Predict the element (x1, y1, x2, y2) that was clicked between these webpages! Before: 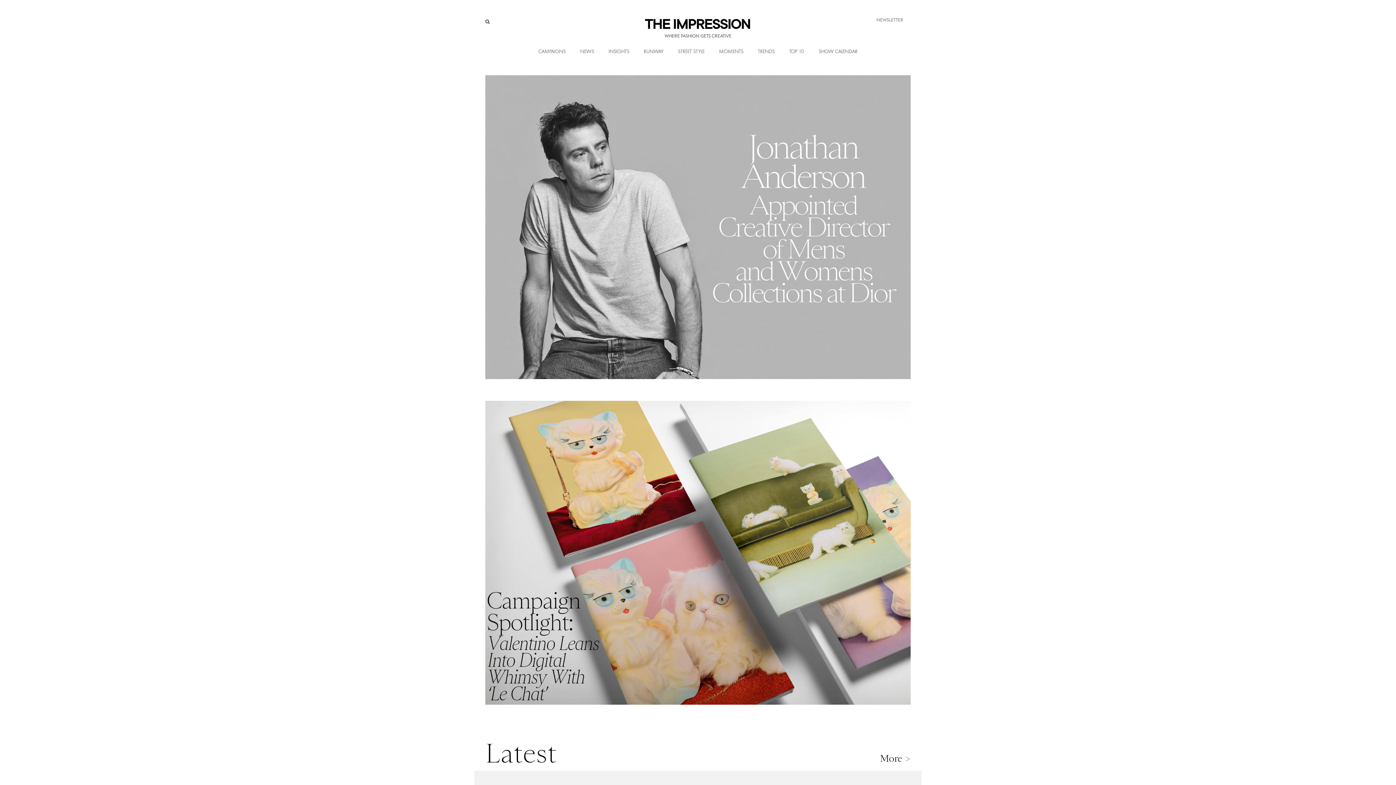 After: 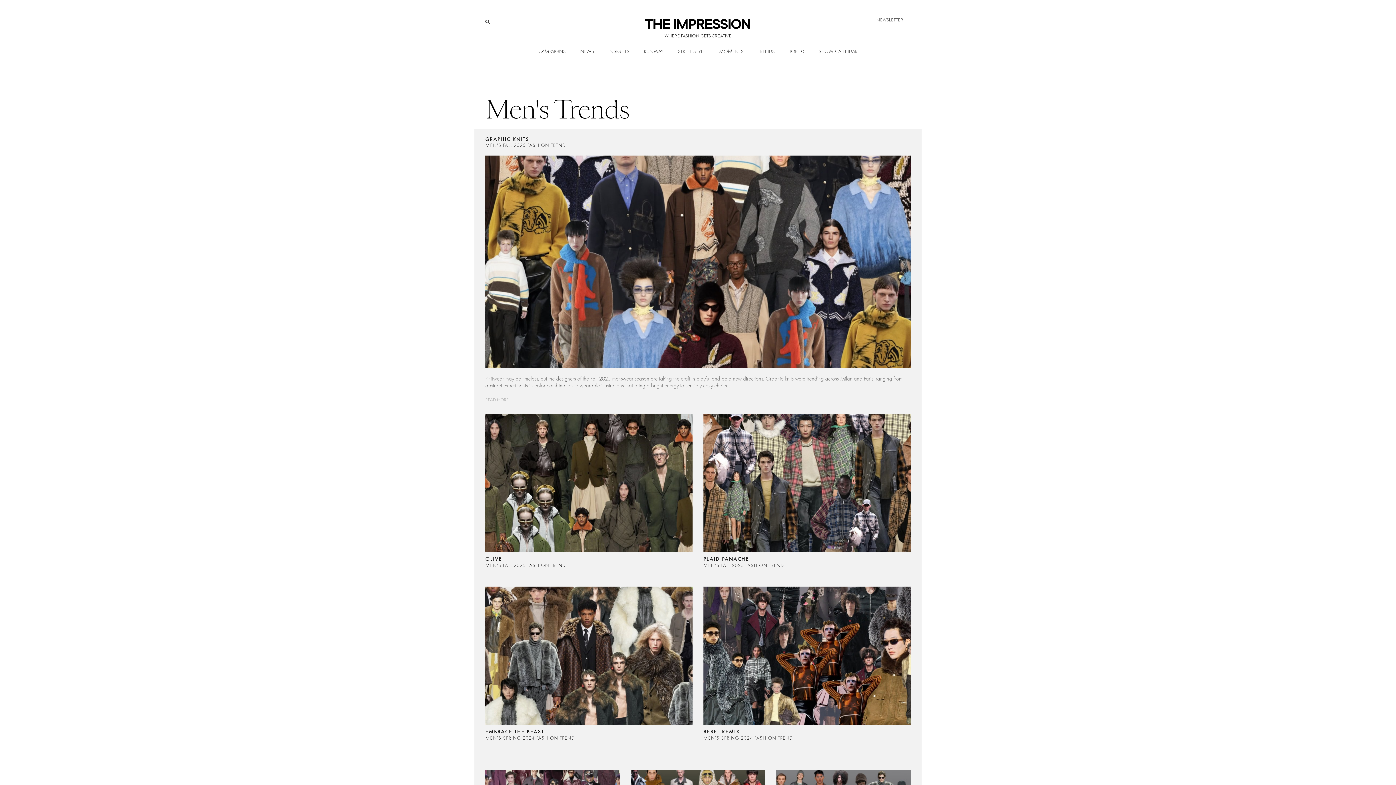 Action: label: TRENDS bbox: (750, 38, 782, 64)